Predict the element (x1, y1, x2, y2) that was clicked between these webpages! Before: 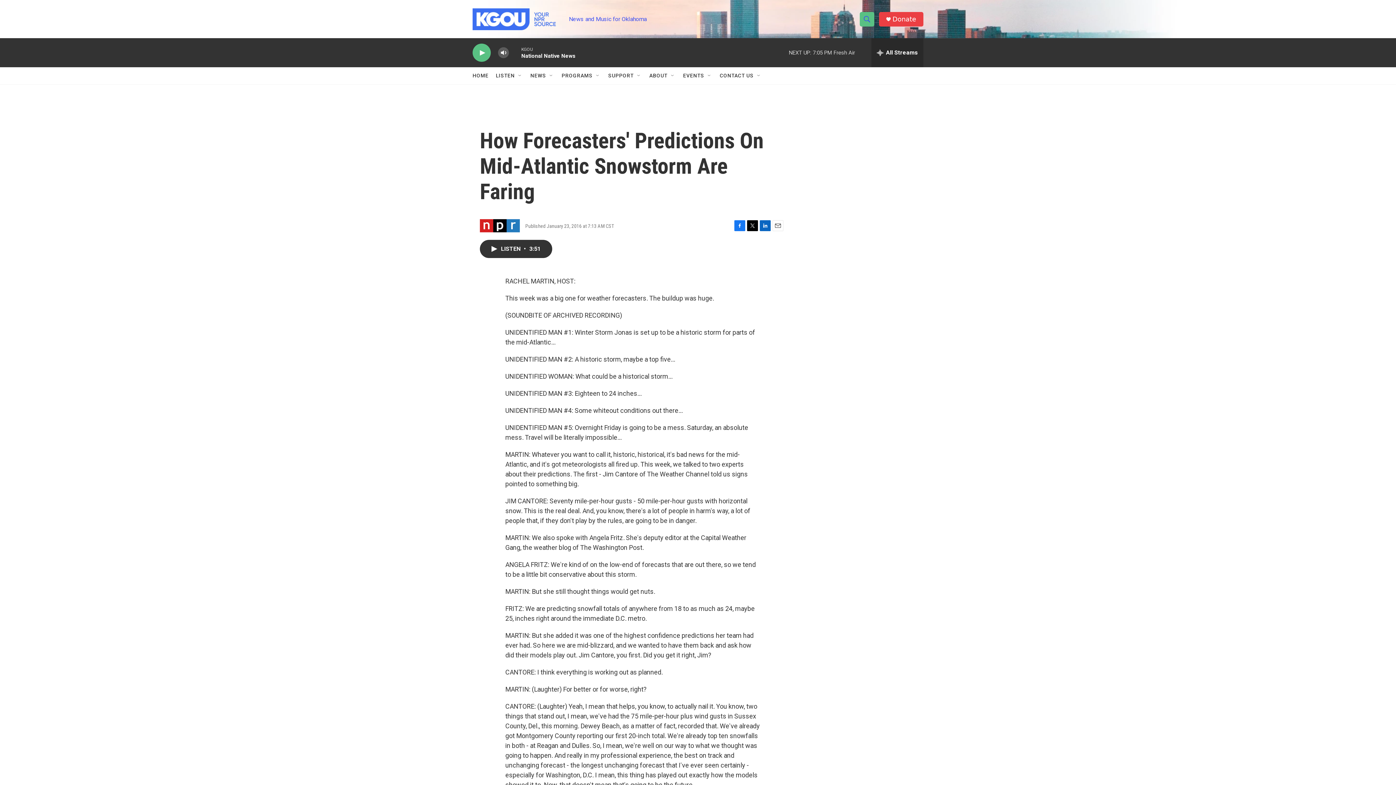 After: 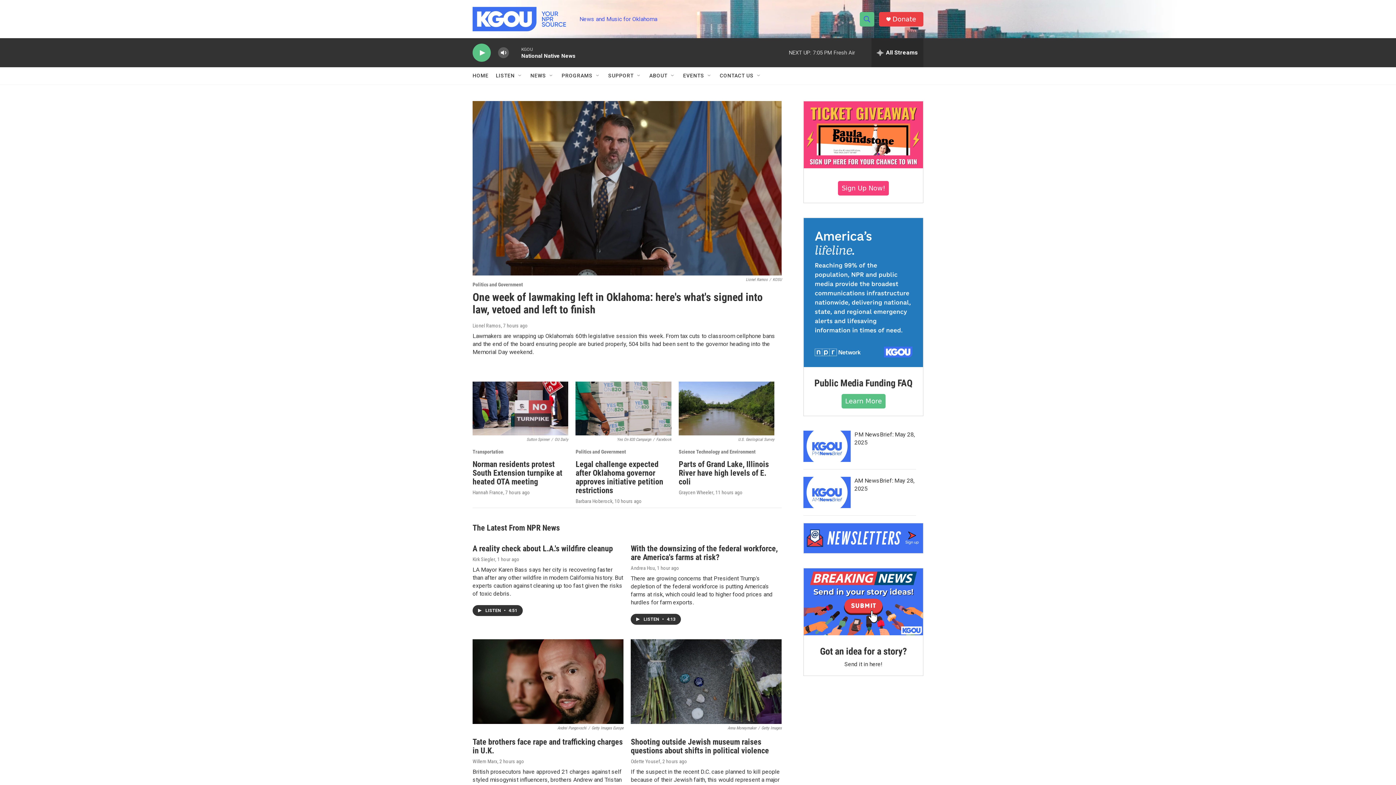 Action: label: HOME bbox: (472, 67, 488, 84)